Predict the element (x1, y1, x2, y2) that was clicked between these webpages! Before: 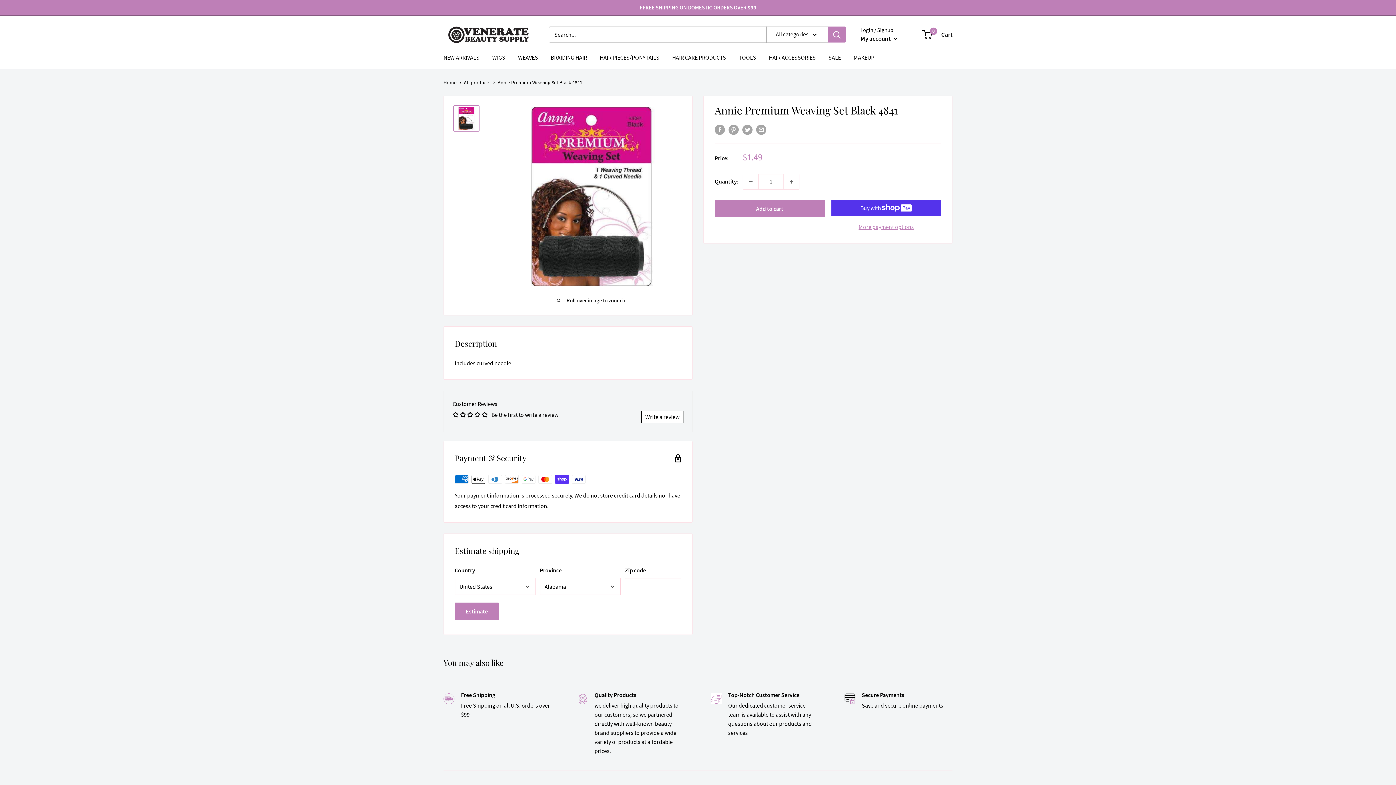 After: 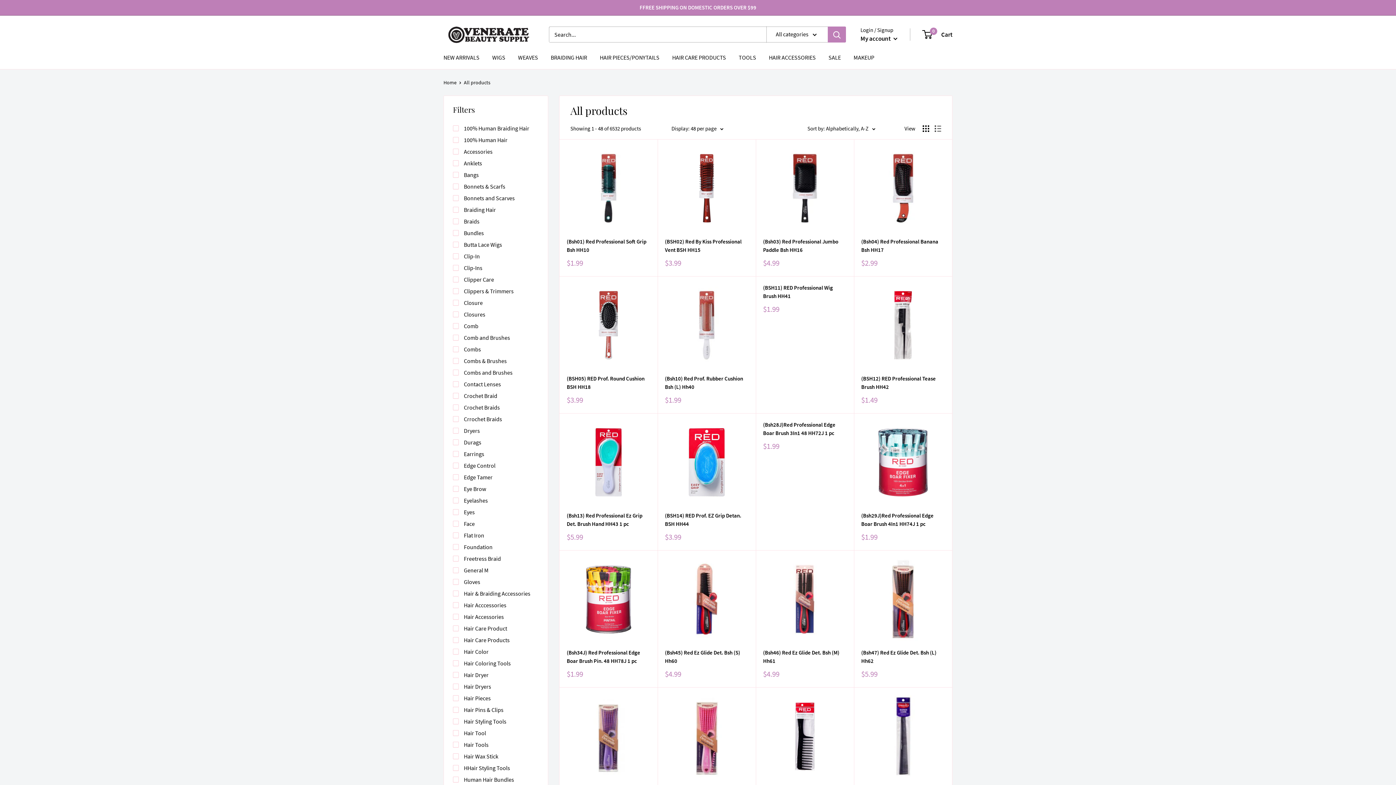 Action: label: All products bbox: (464, 79, 490, 85)